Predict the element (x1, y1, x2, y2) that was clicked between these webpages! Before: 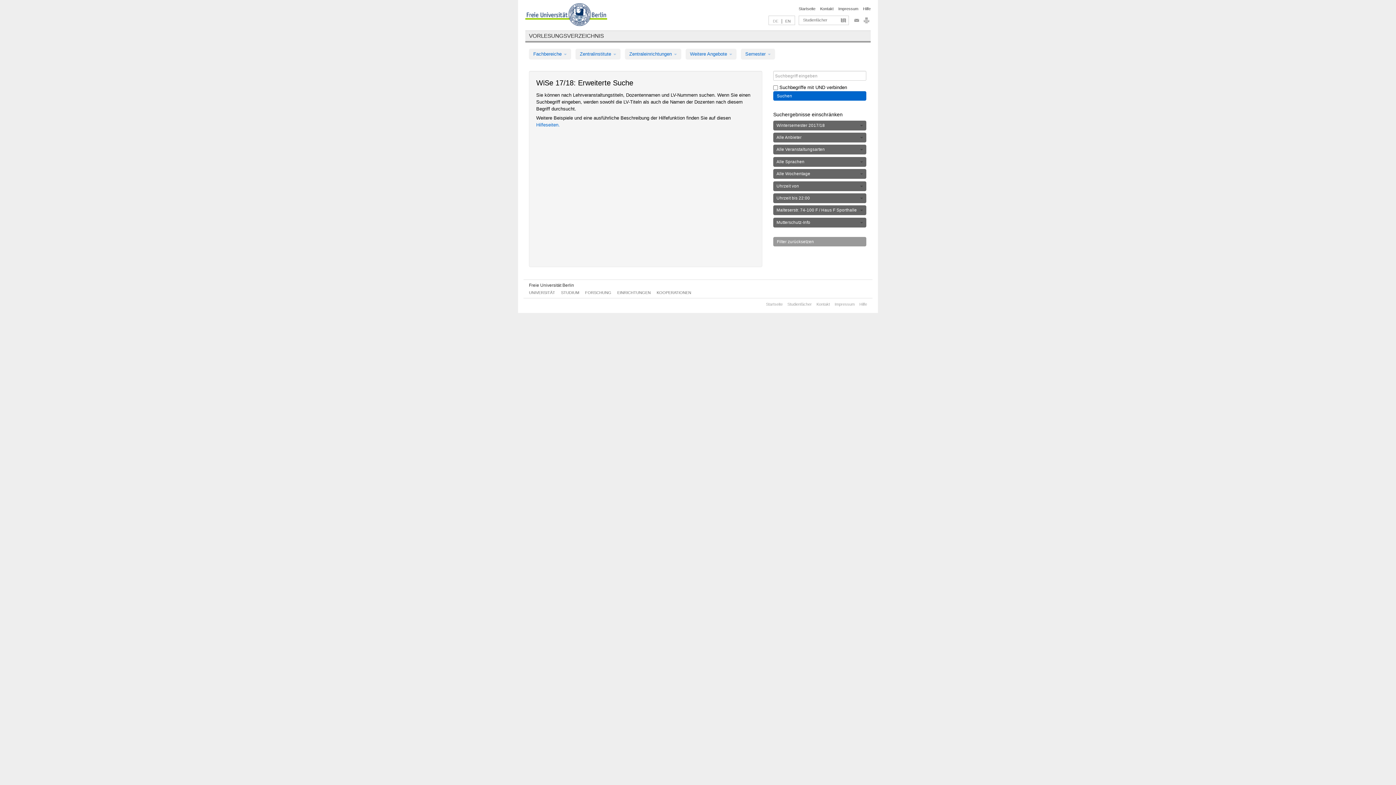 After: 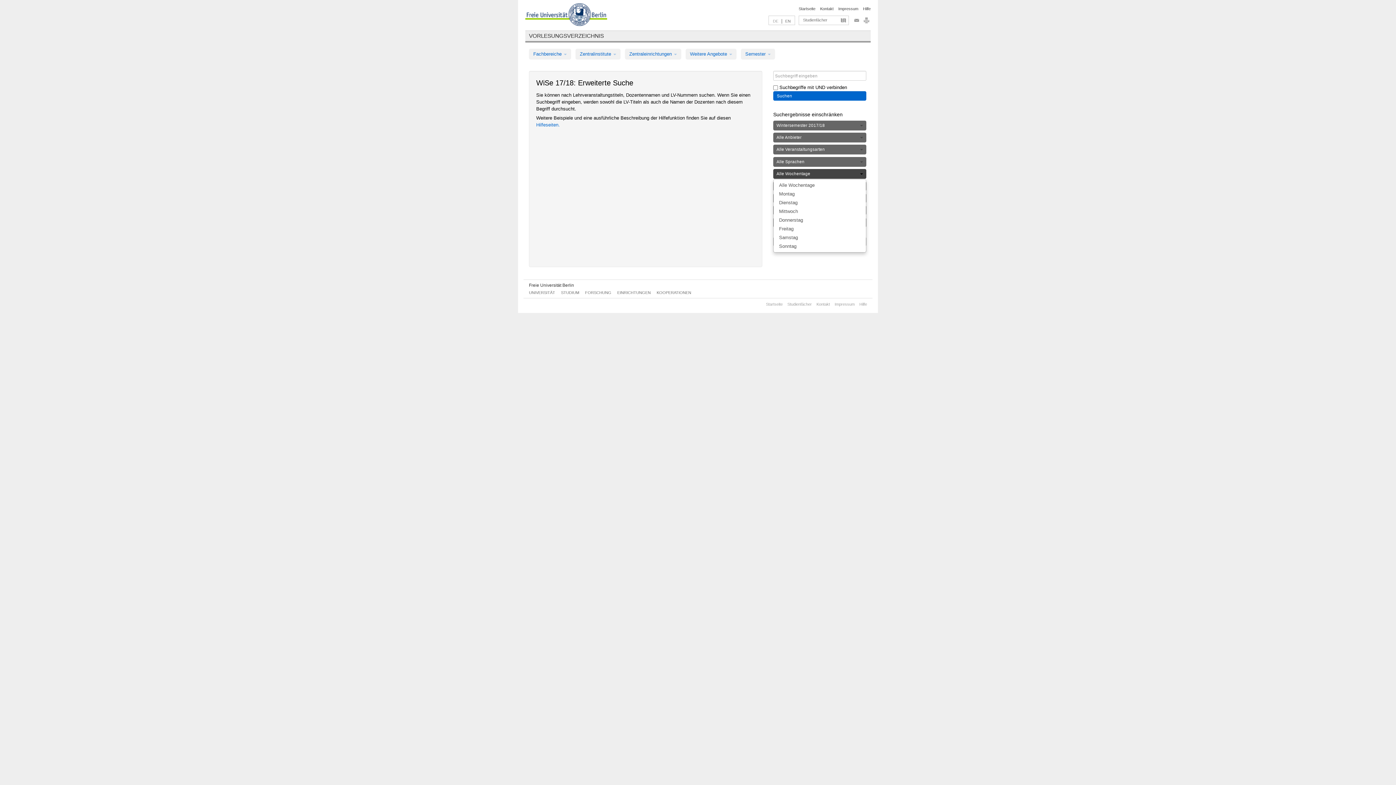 Action: bbox: (773, 169, 866, 178) label: Alle Wochentage